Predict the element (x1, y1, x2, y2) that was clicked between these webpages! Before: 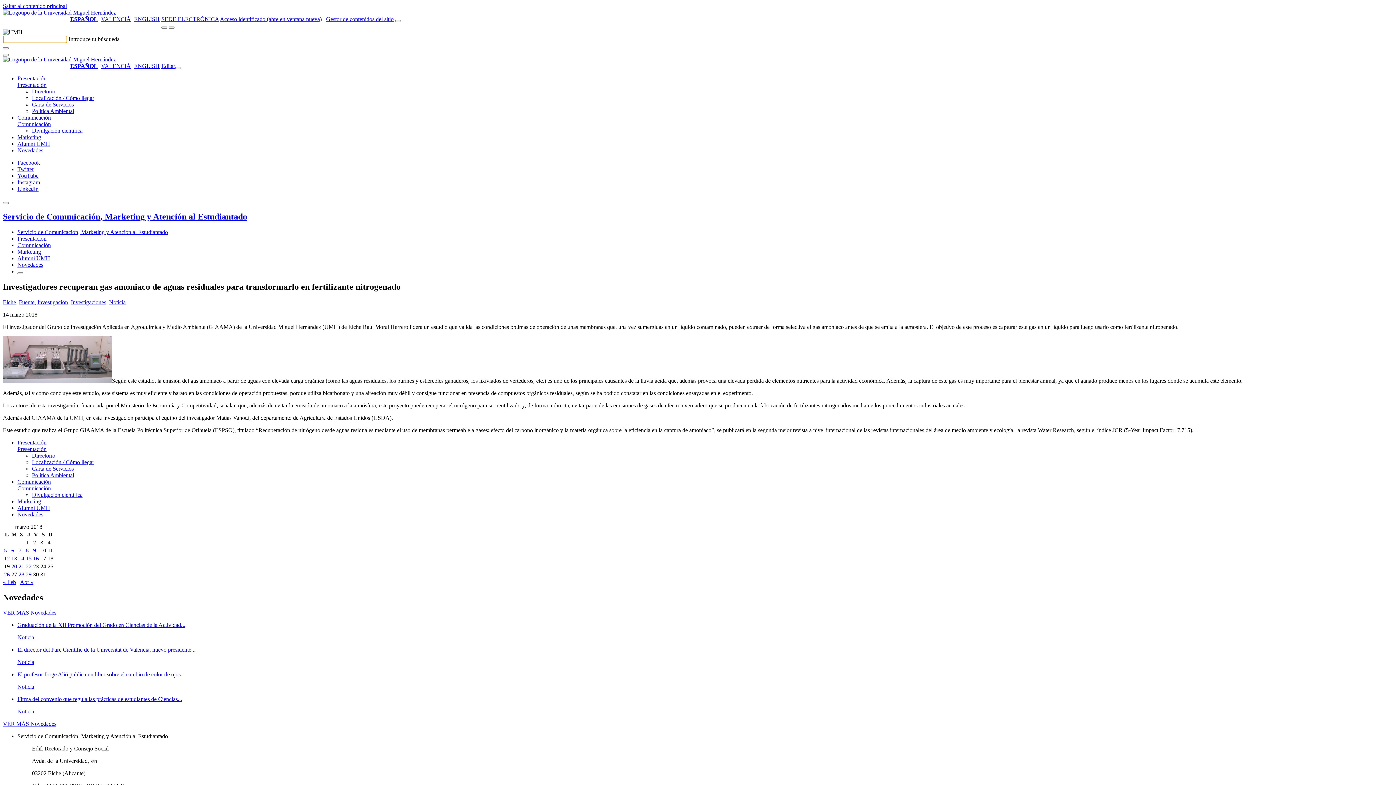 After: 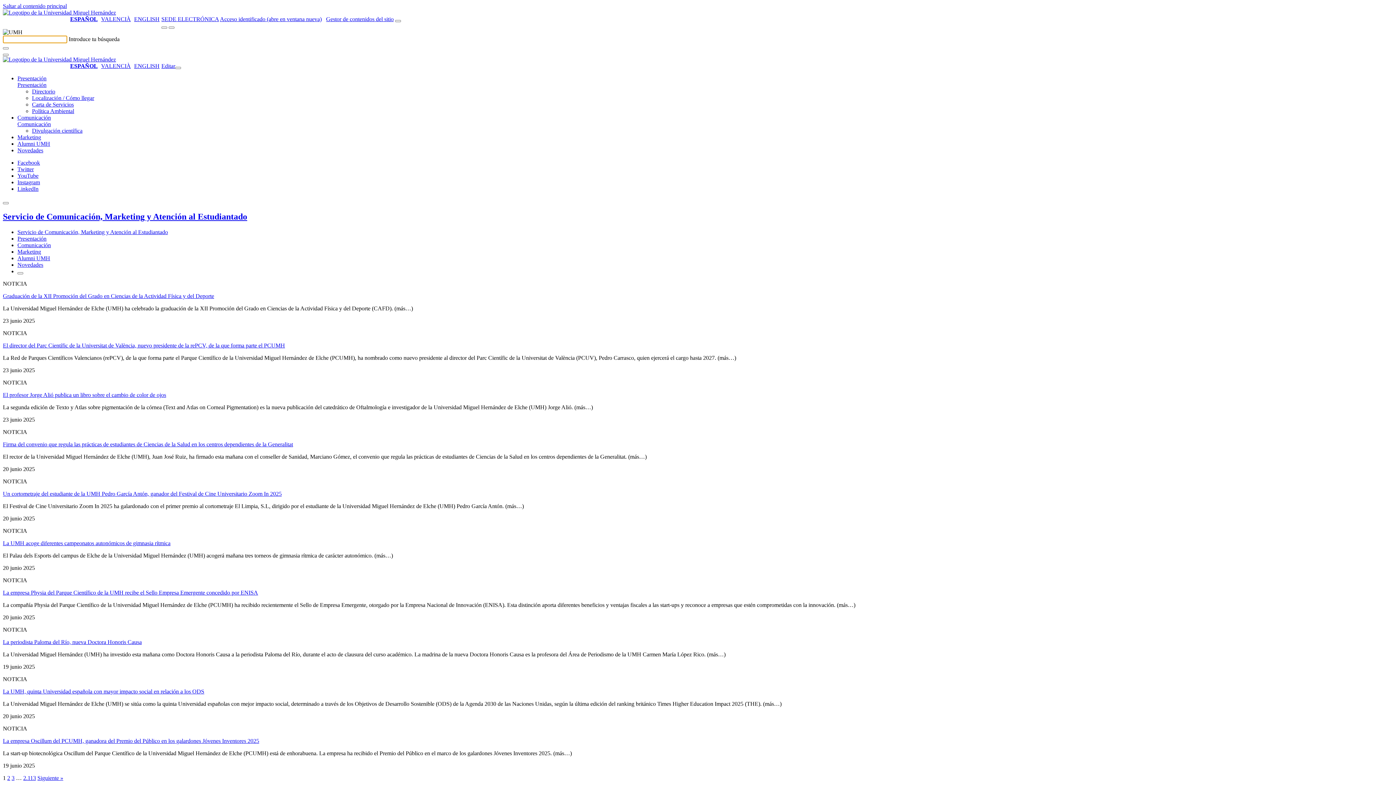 Action: bbox: (17, 147, 43, 153) label: Novedades